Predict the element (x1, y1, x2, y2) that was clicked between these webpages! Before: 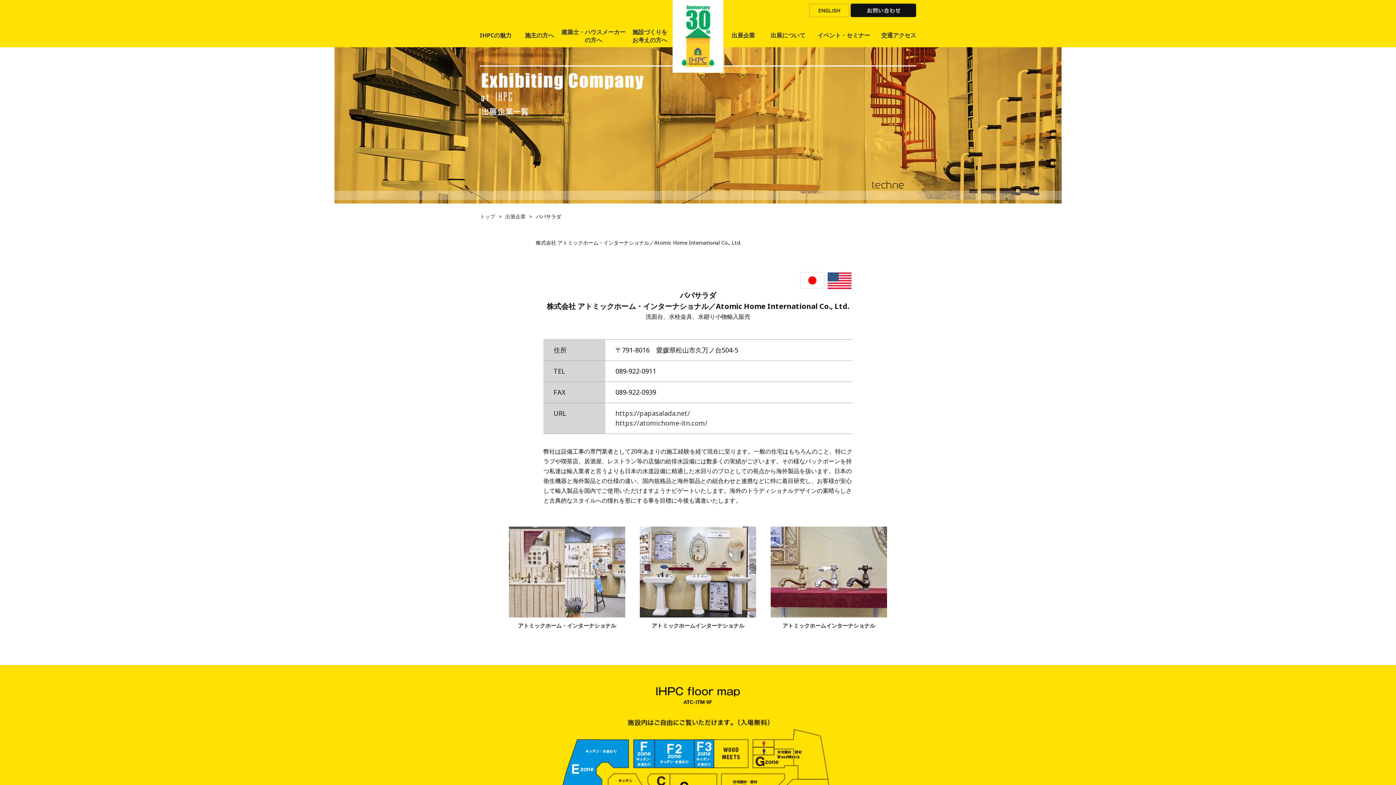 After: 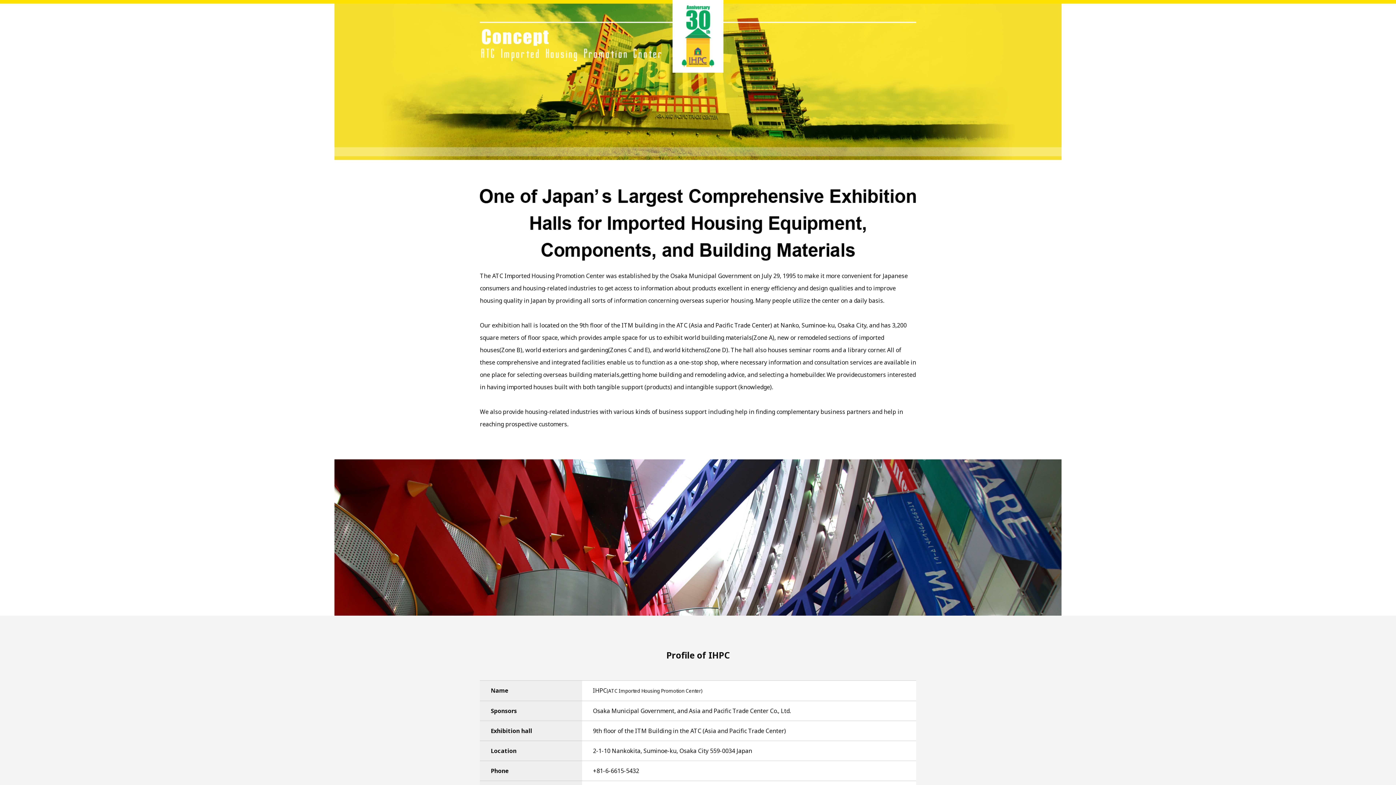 Action: bbox: (809, 3, 849, 17) label: ENGLISH